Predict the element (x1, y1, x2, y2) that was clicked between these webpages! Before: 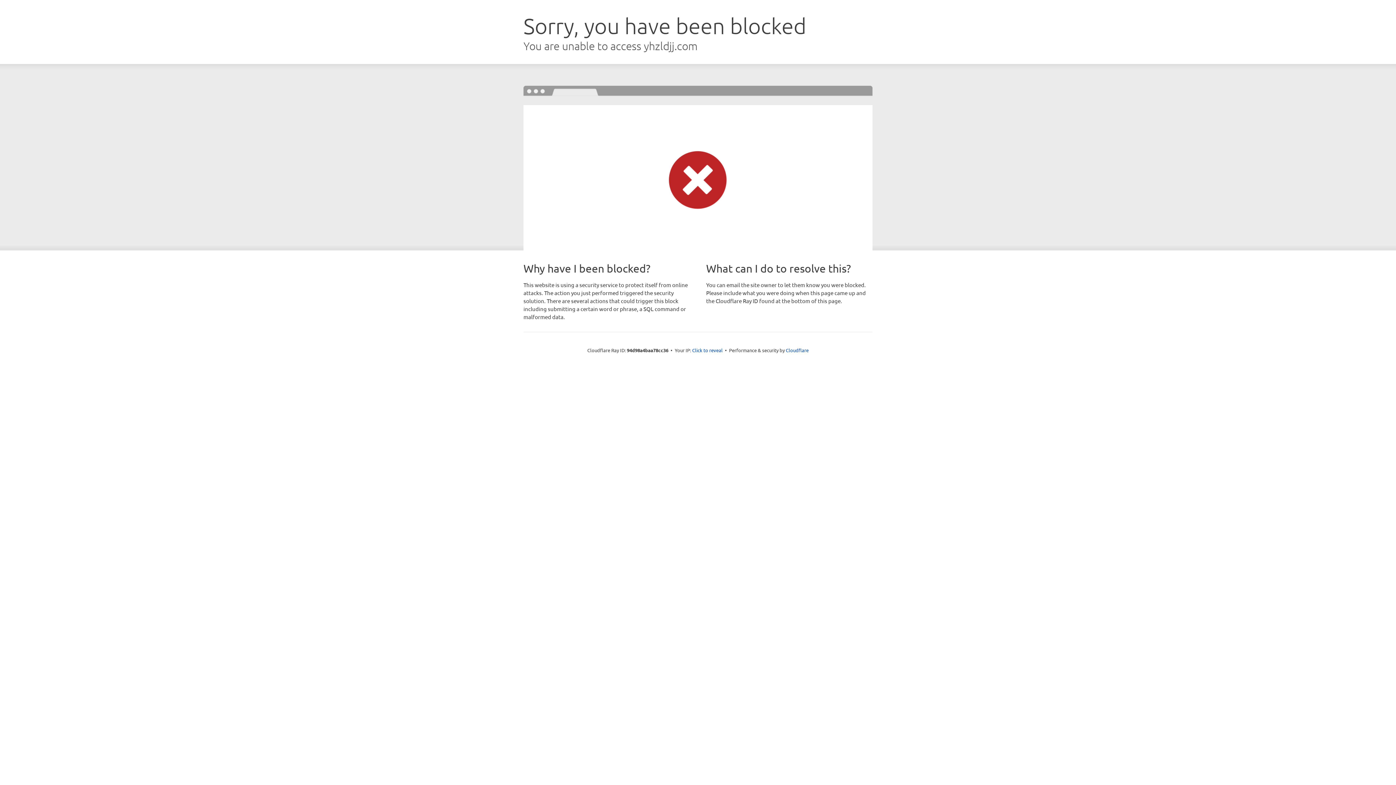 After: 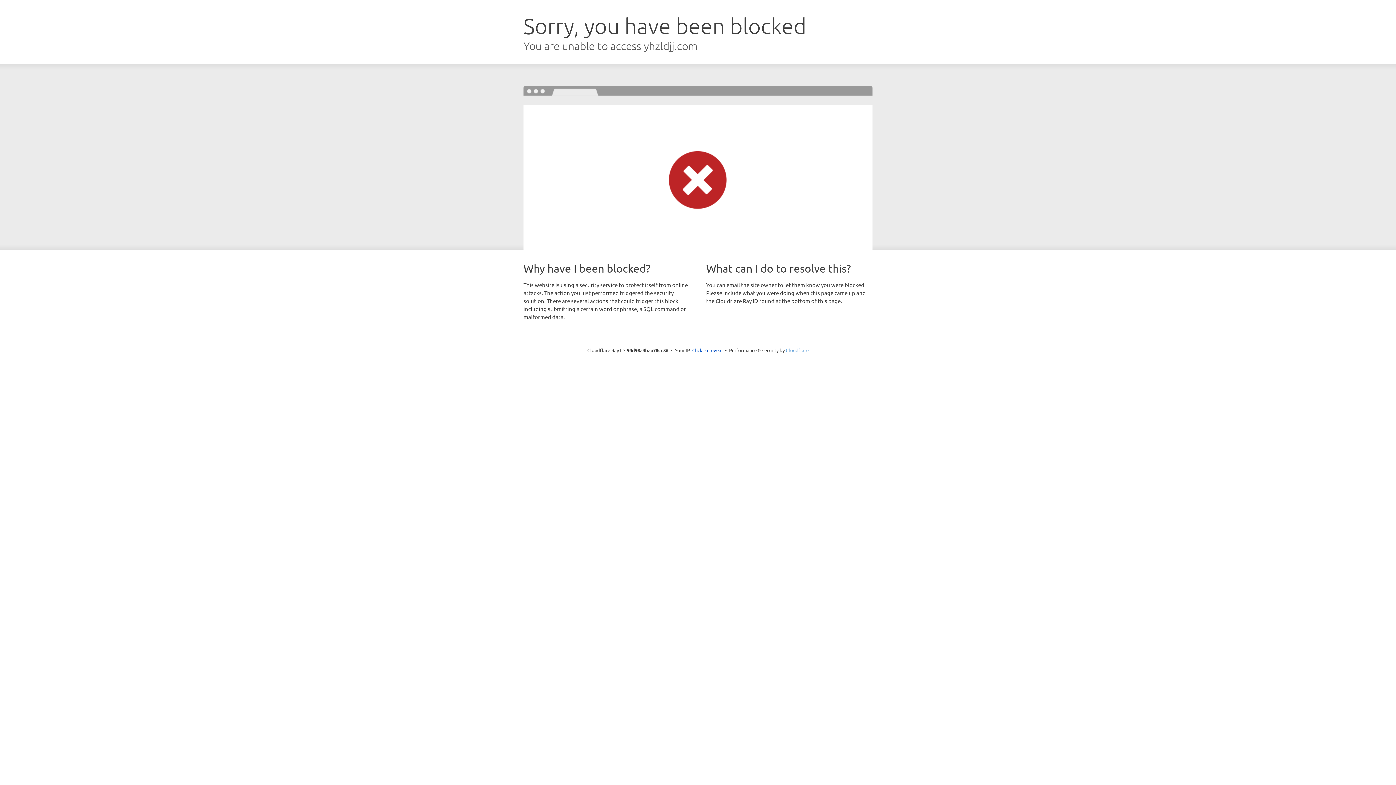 Action: bbox: (786, 347, 808, 353) label: Cloudflare